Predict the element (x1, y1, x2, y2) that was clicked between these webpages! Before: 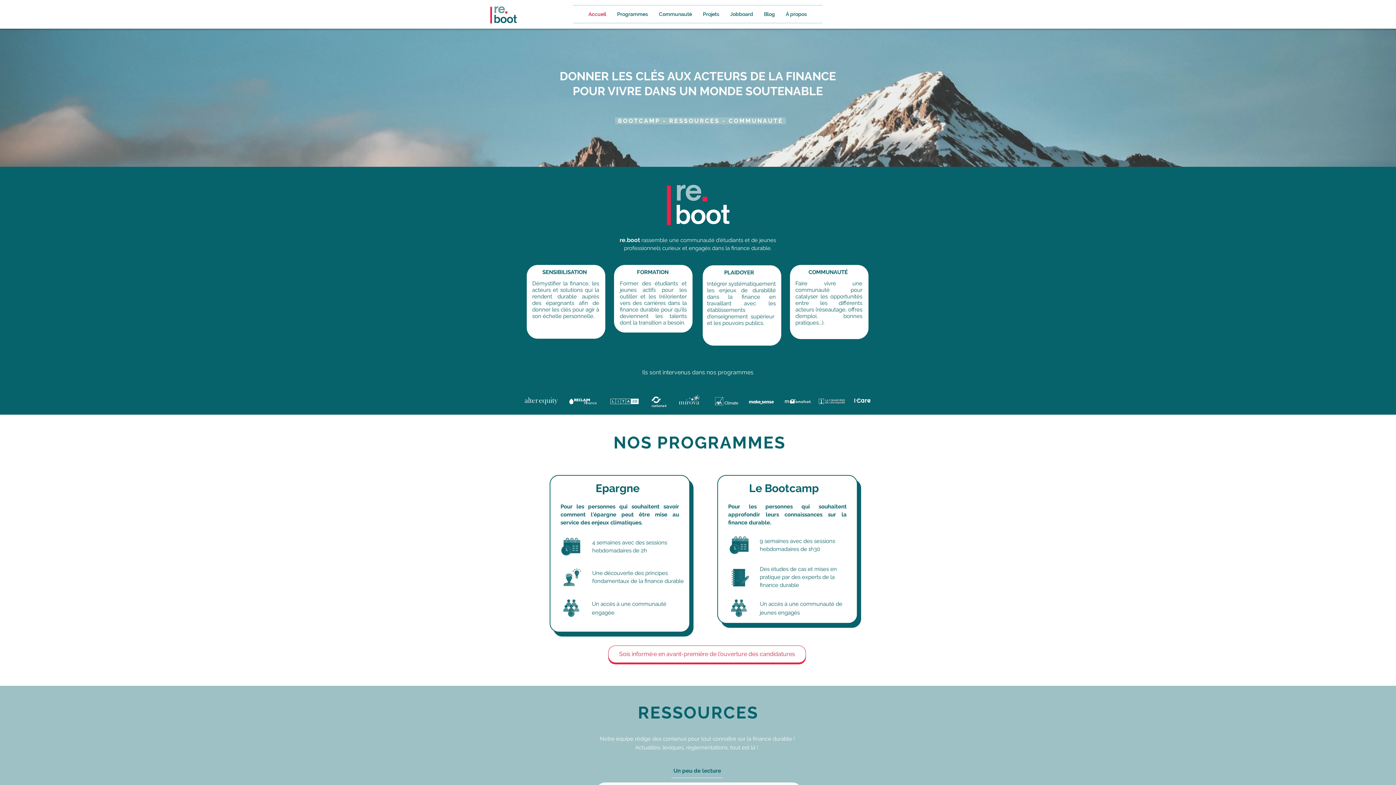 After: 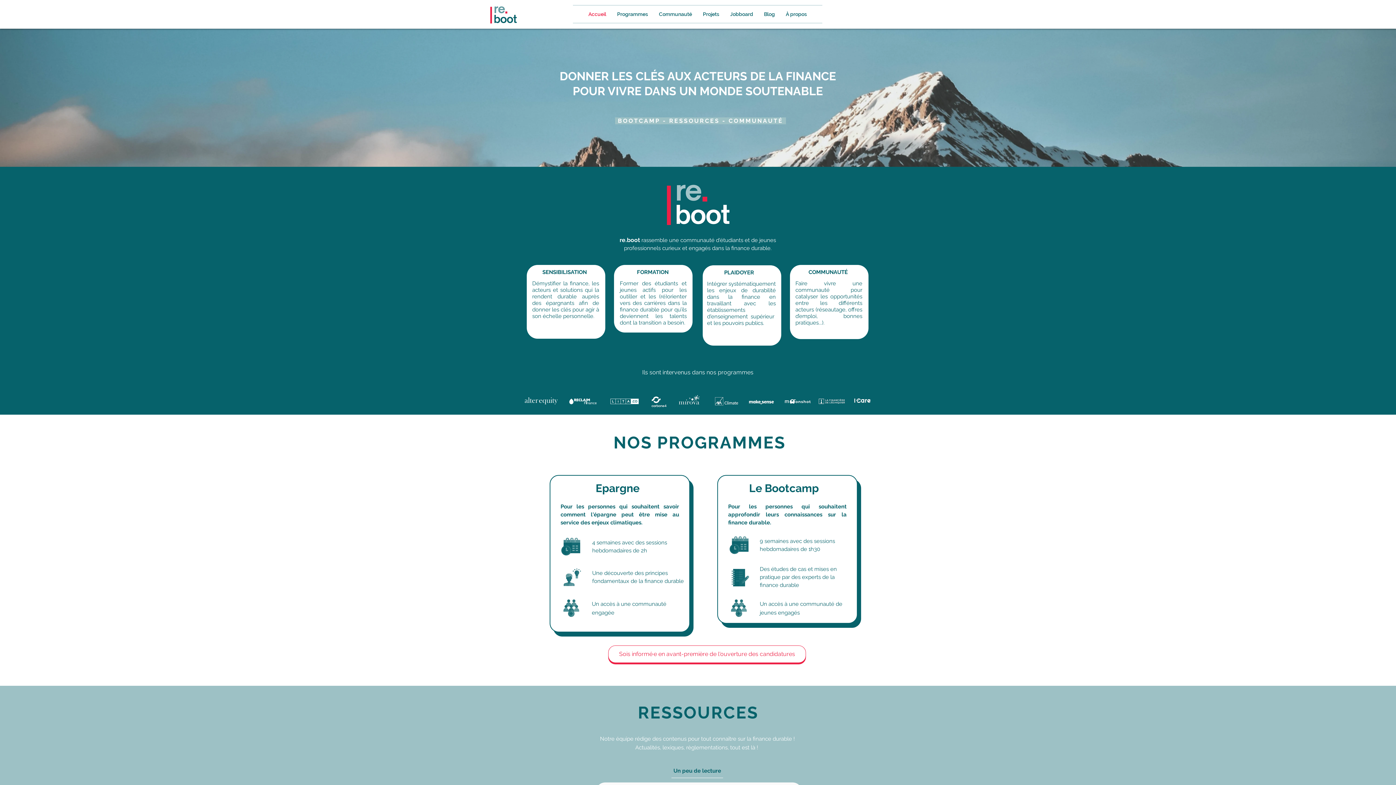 Action: label: Communauté bbox: (653, 5, 697, 22)